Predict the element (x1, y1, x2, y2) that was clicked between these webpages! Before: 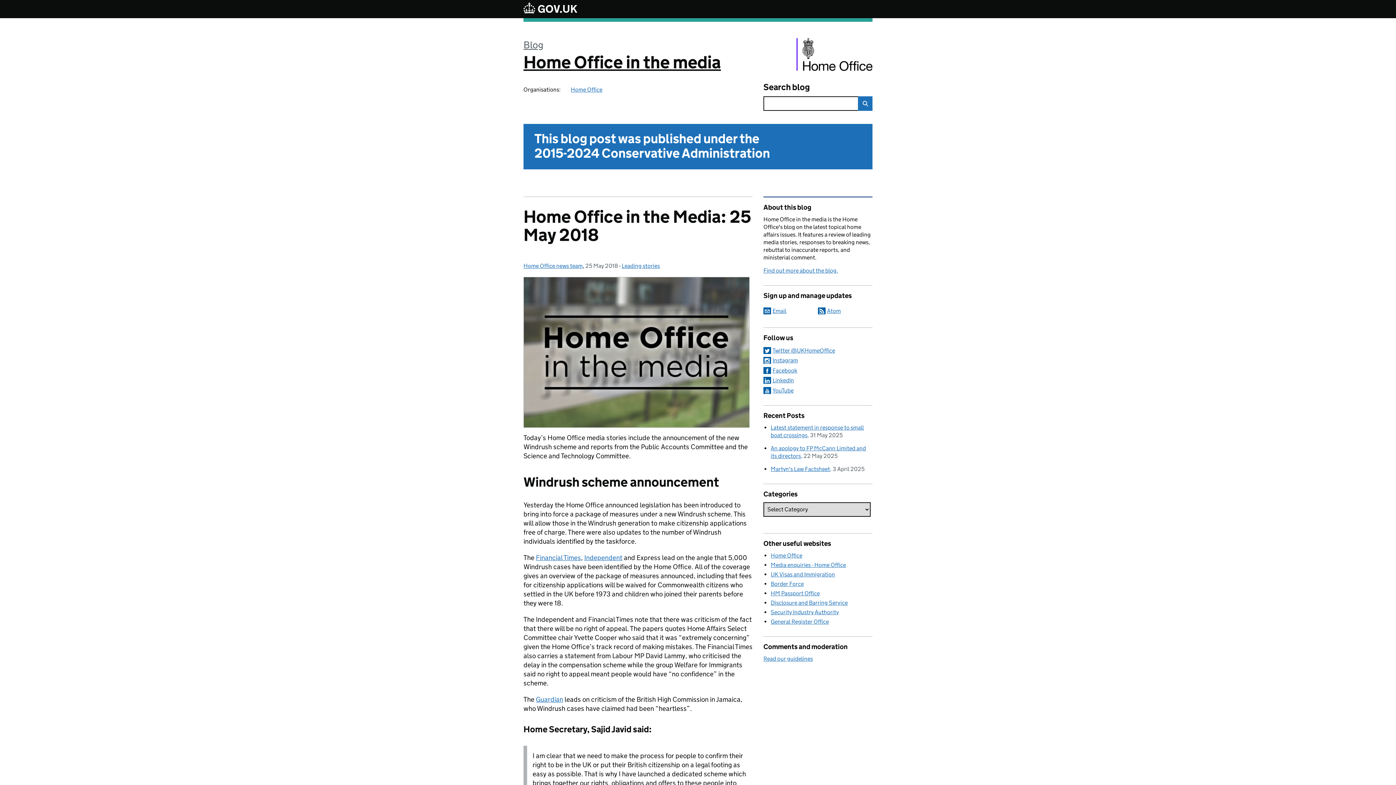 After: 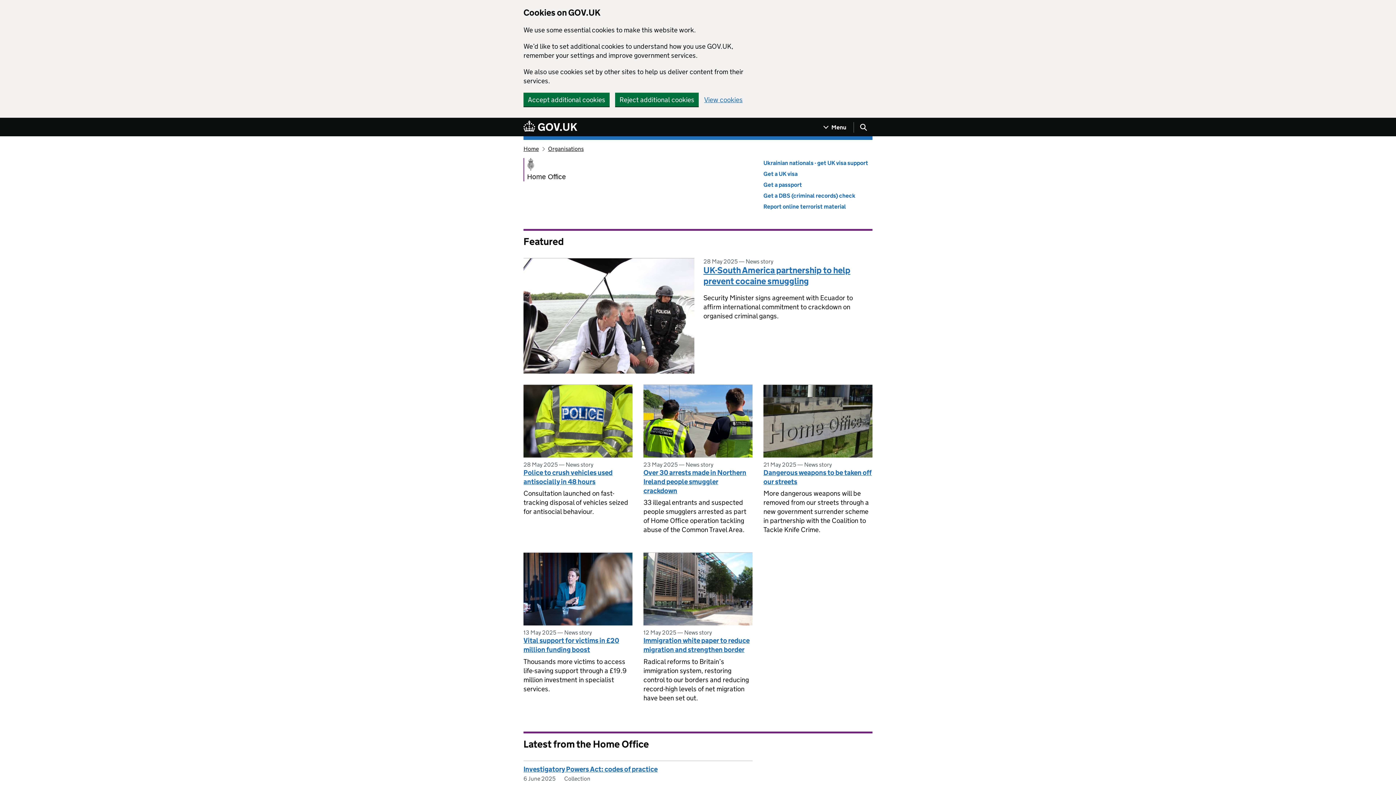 Action: bbox: (570, 86, 602, 93) label: Home Office